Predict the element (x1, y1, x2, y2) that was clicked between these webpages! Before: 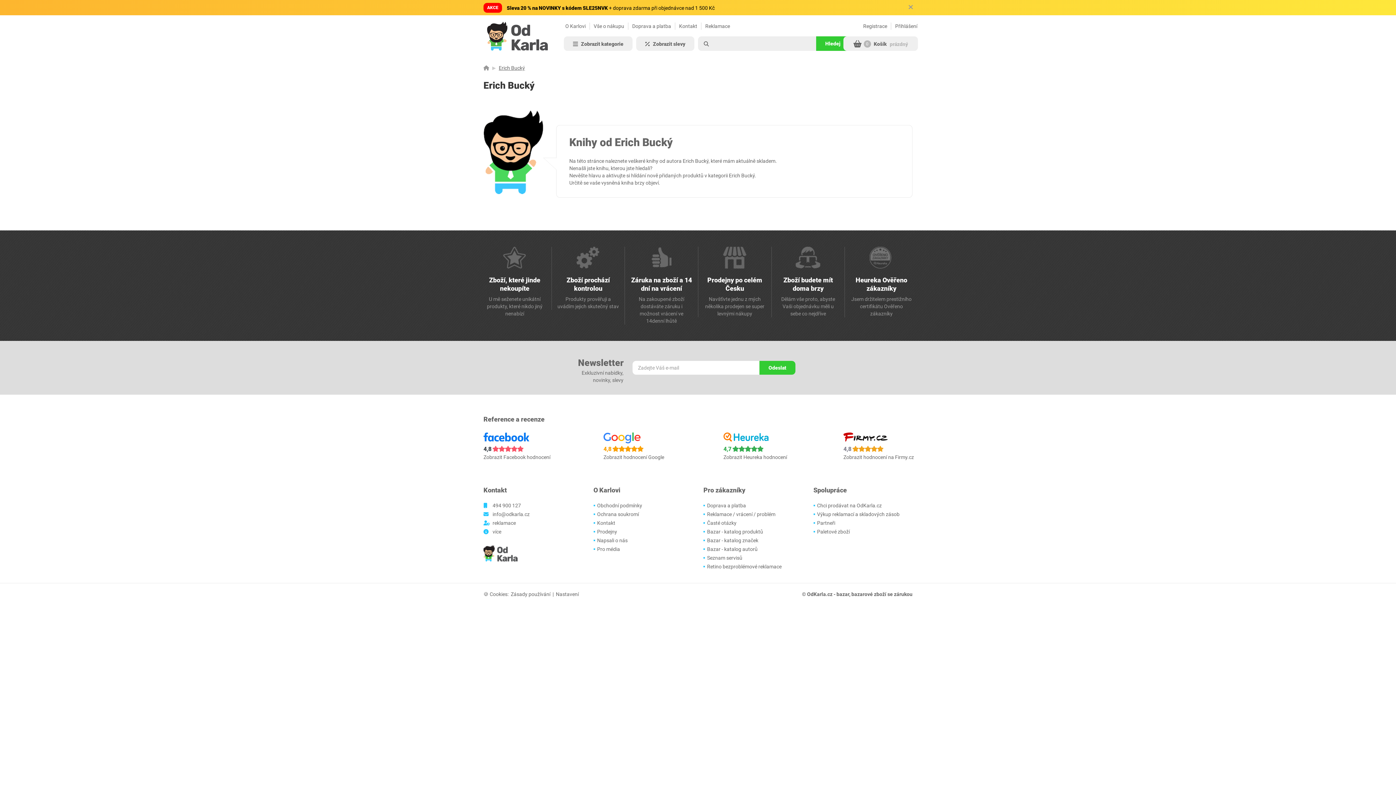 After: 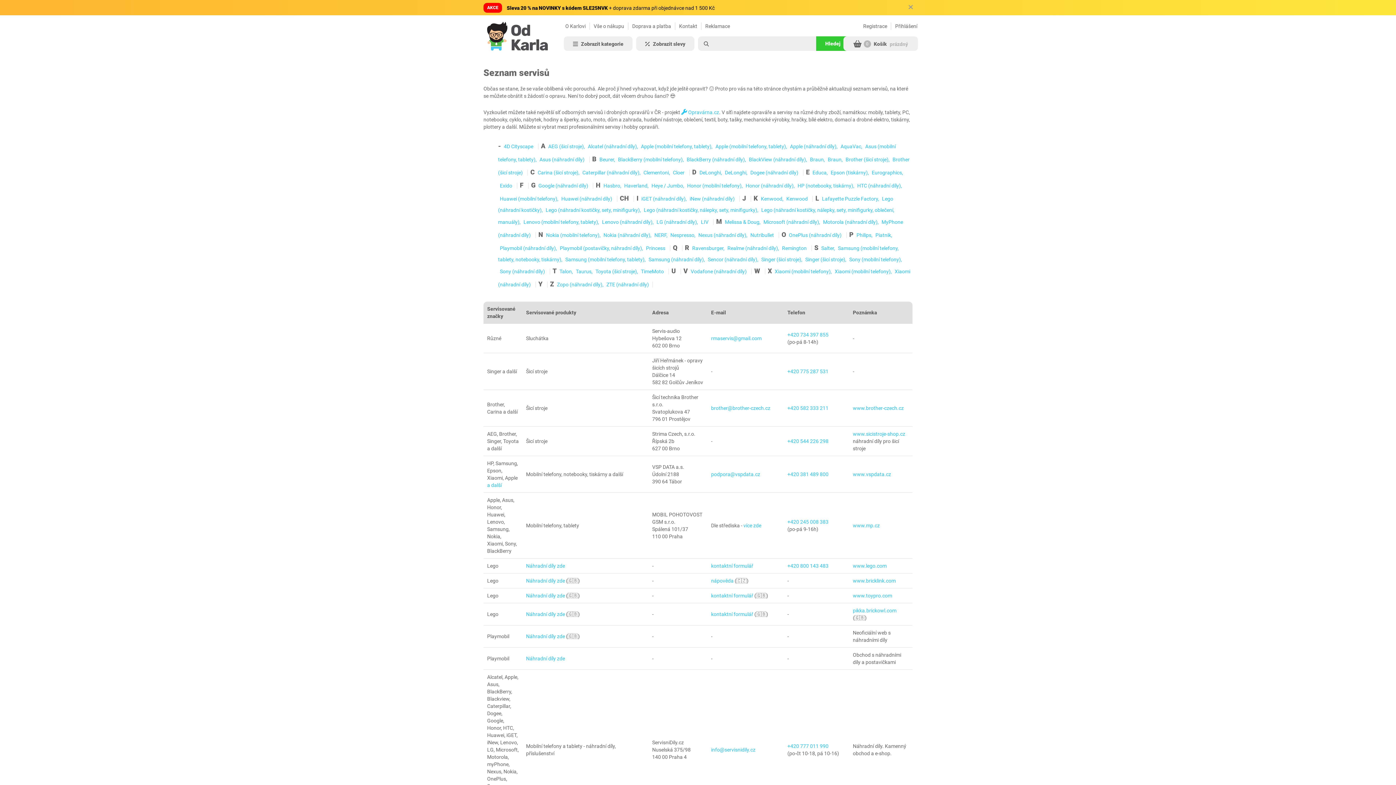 Action: label: Seznam servisů bbox: (707, 555, 742, 561)